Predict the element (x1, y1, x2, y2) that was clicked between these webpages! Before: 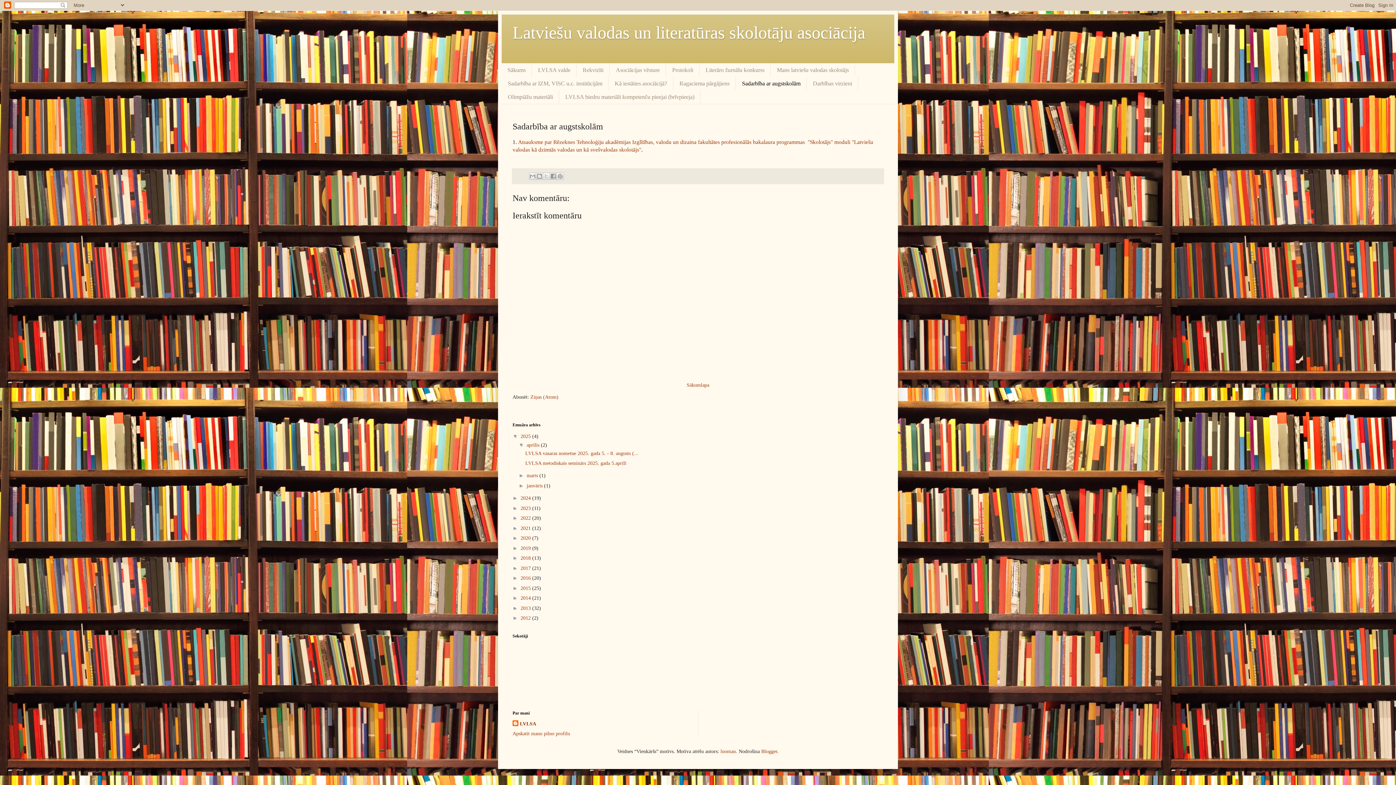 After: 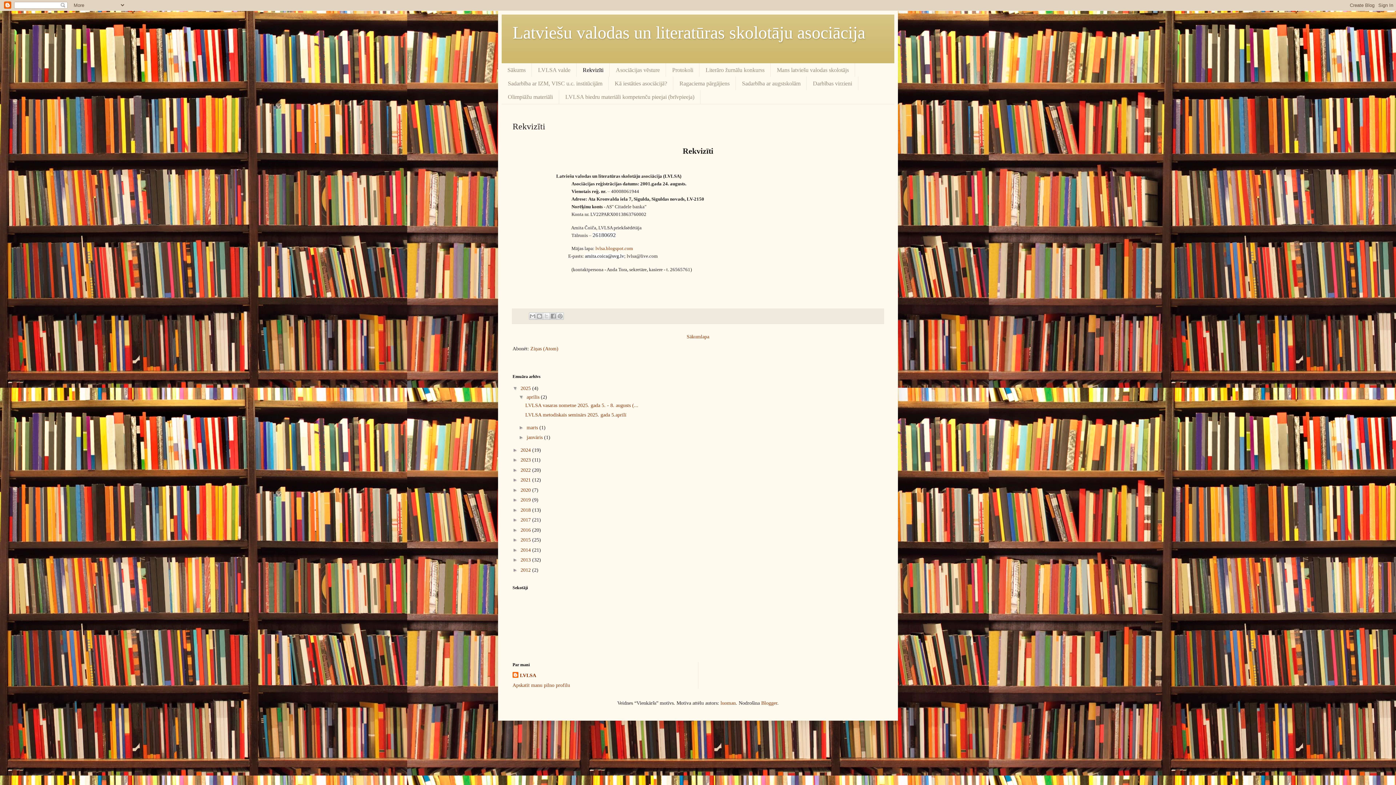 Action: bbox: (576, 63, 609, 76) label: Rekvizīti